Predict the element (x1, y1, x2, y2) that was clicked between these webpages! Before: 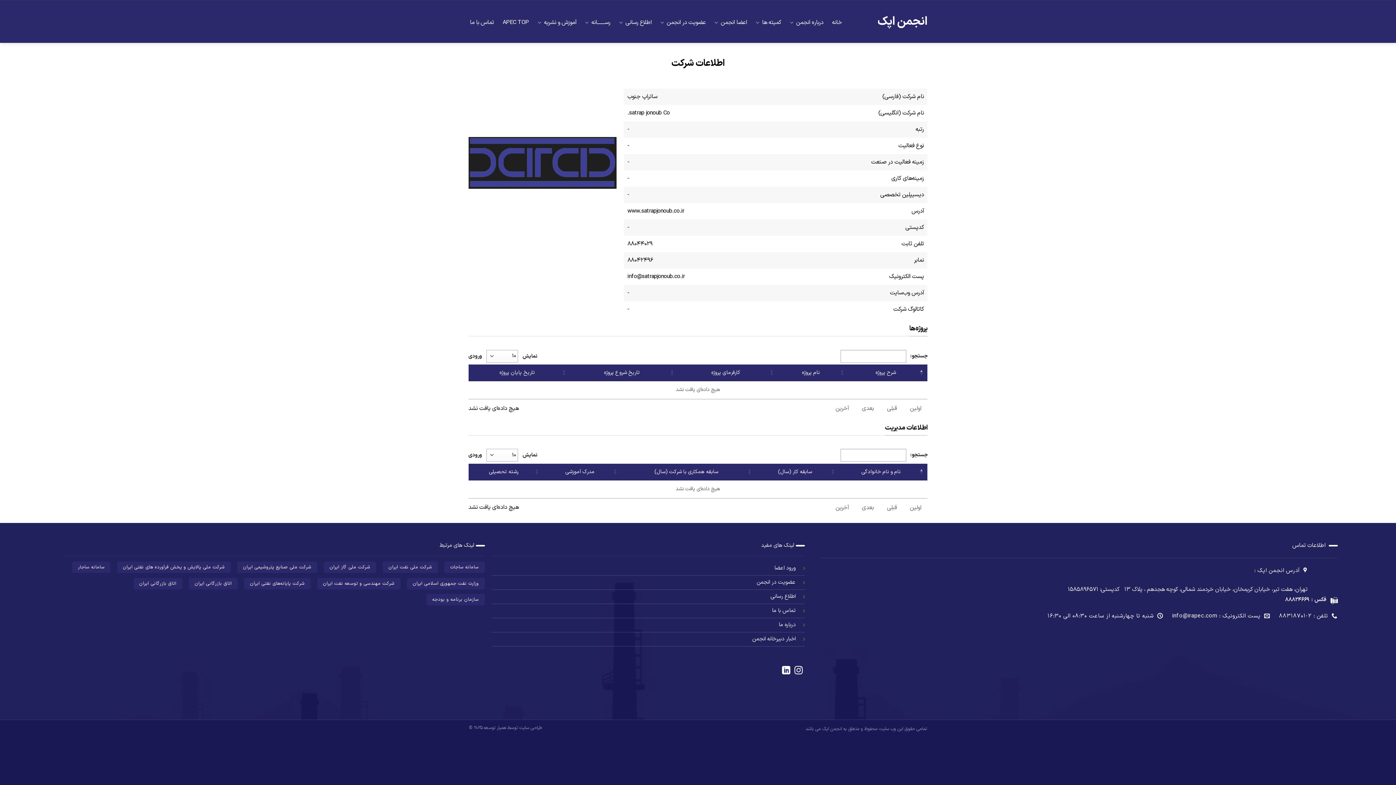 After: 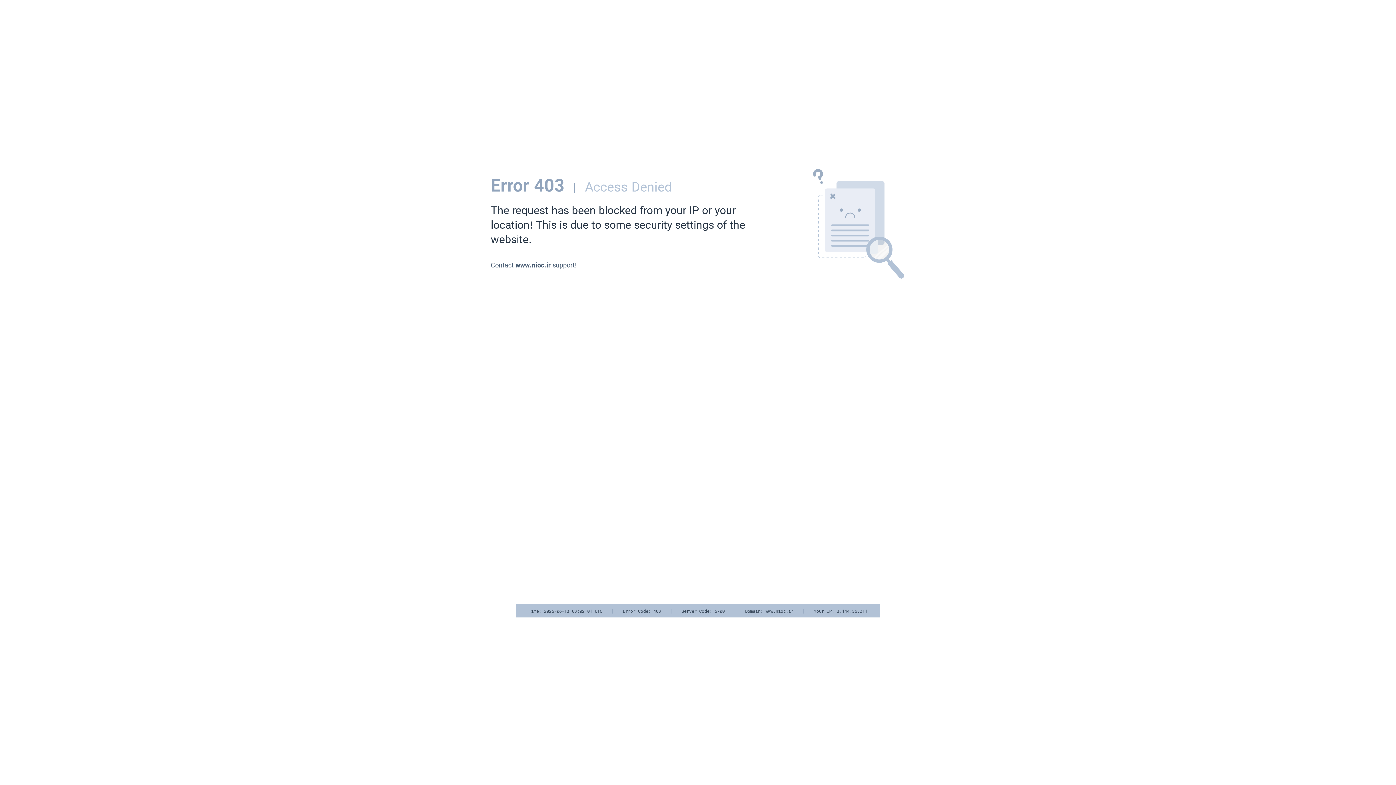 Action: label: شرکت ملی نفت ایران bbox: (382, 561, 438, 573)